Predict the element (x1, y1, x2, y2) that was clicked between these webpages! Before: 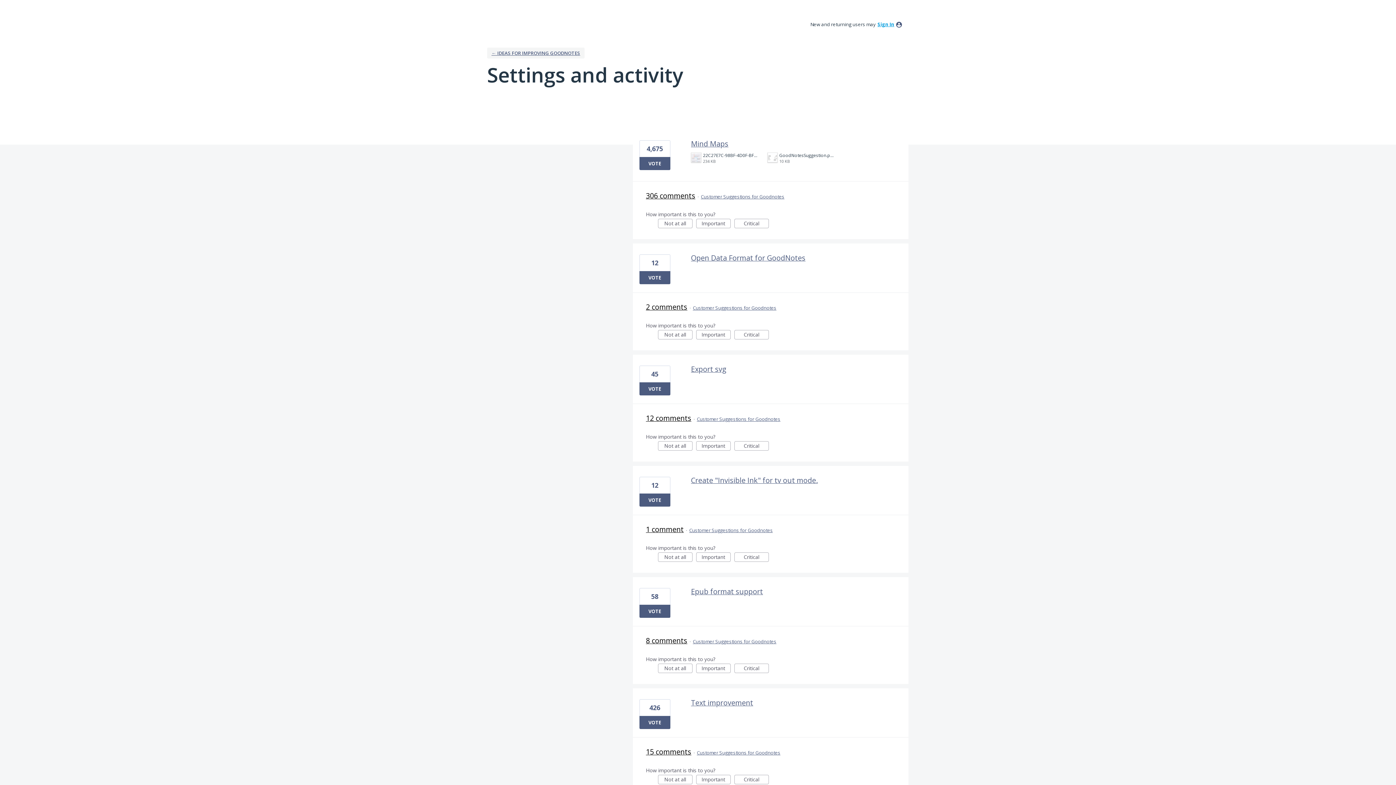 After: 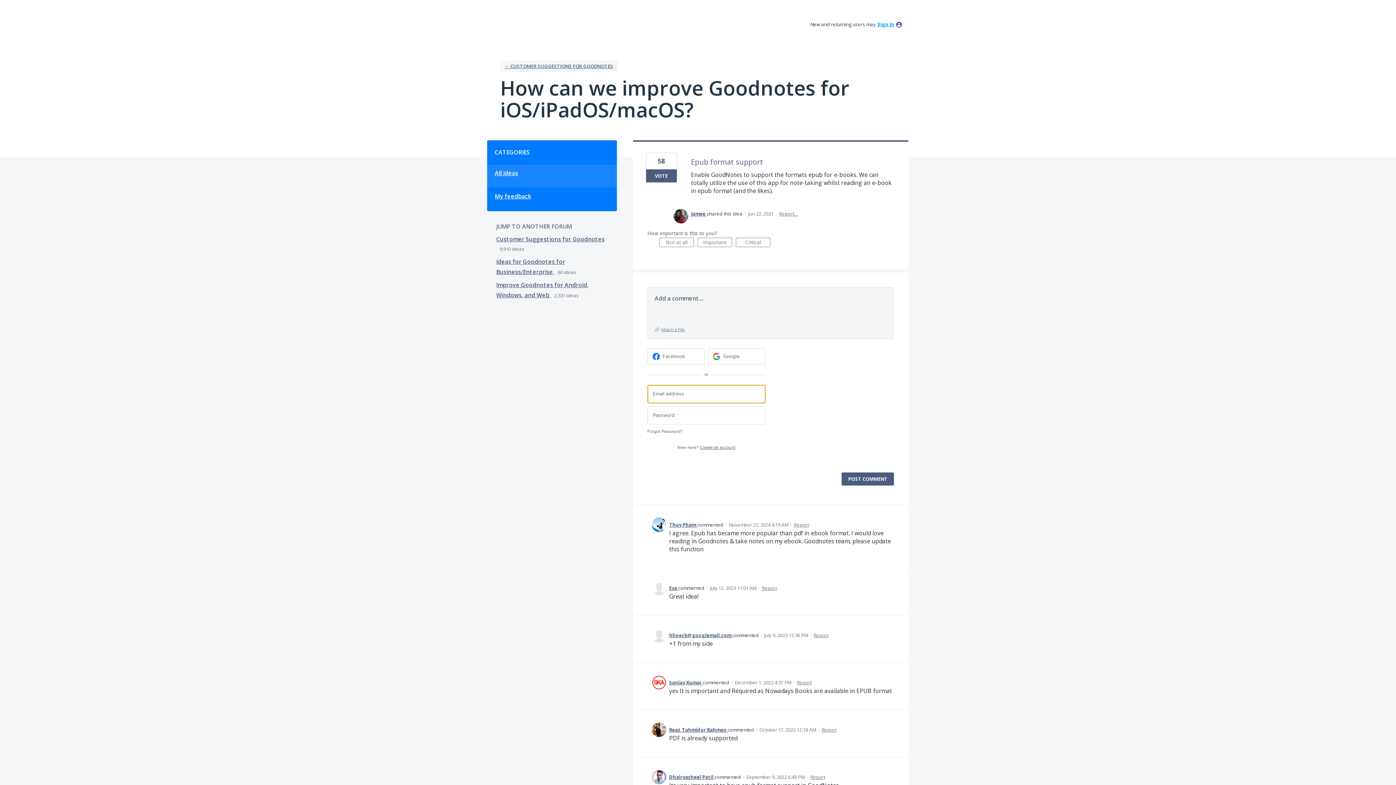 Action: label: Epub format support bbox: (691, 586, 763, 596)